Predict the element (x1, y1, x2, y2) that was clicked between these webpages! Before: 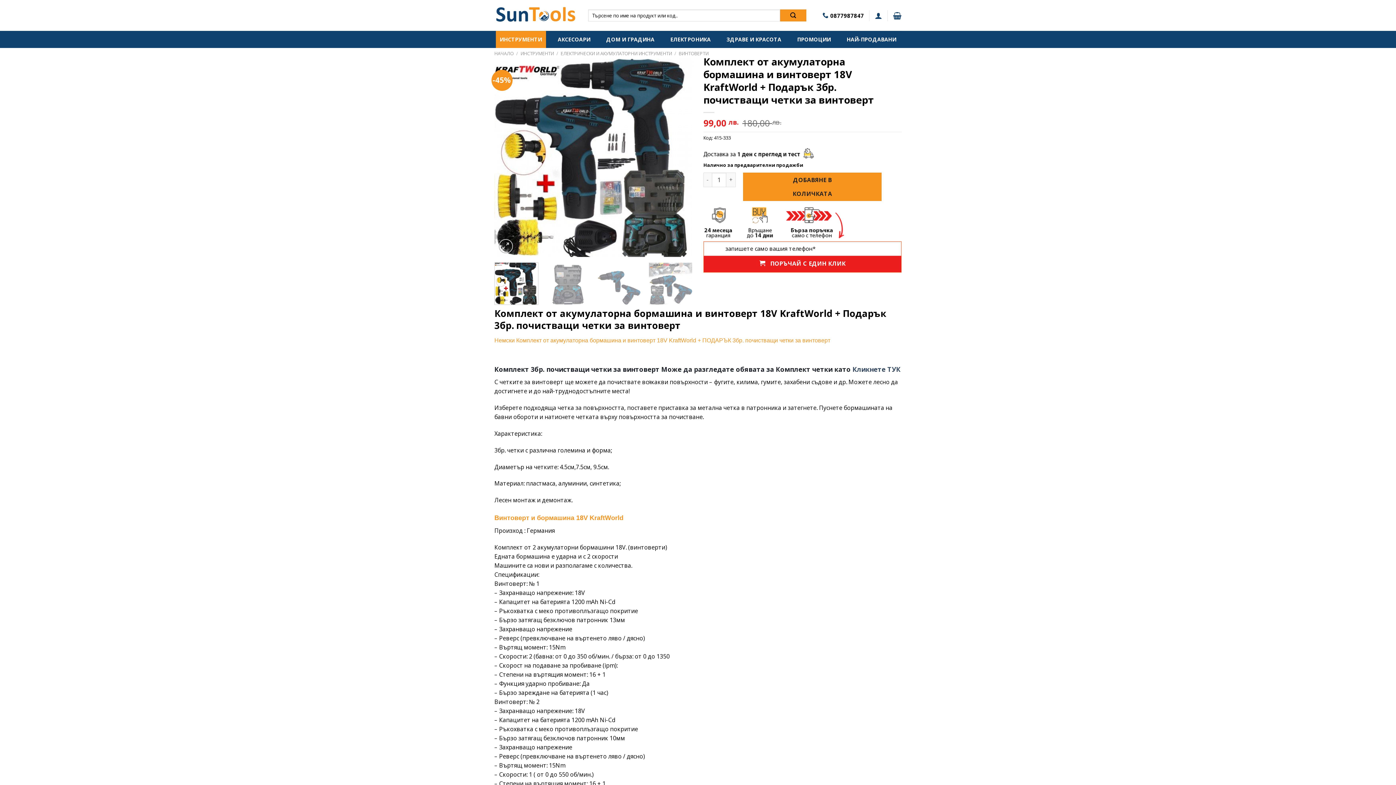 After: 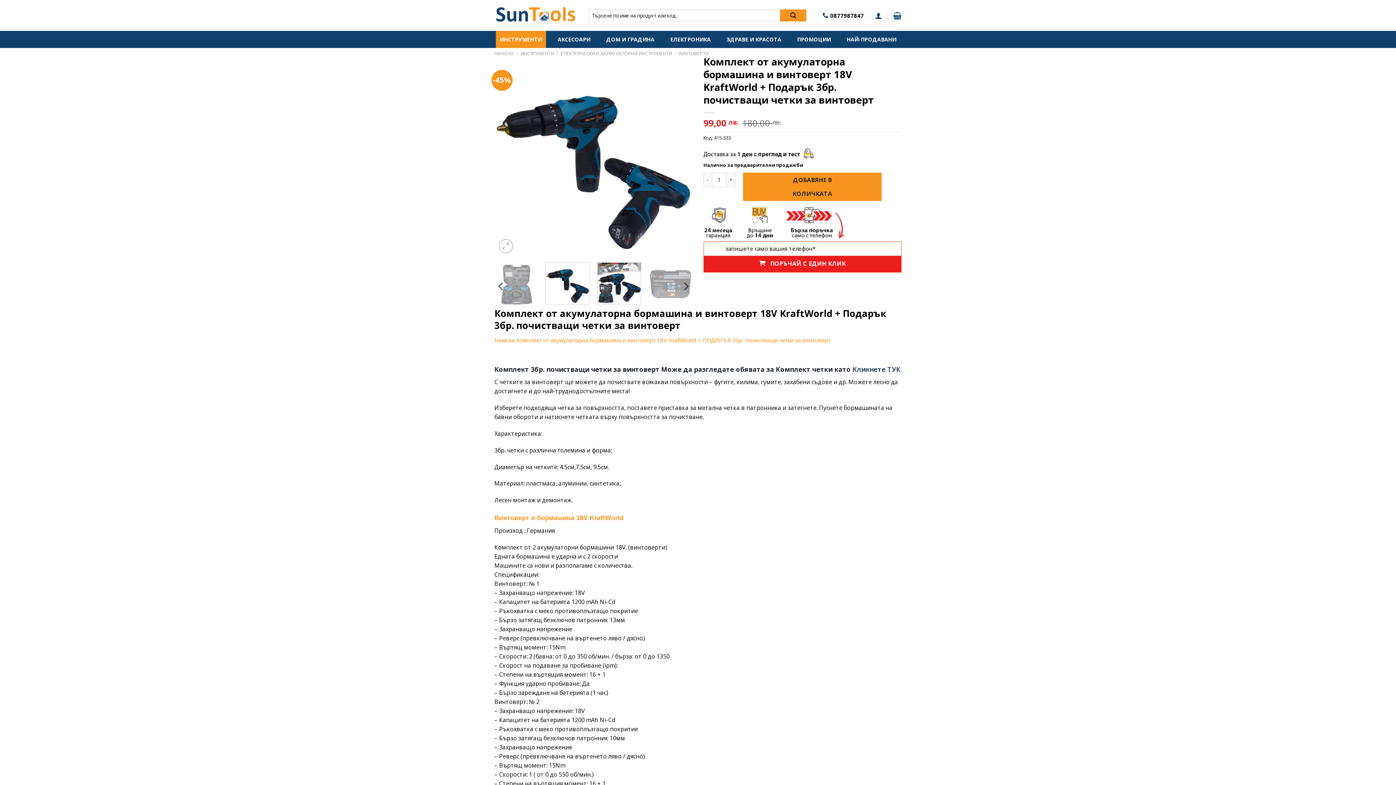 Action: bbox: (597, 262, 641, 304)